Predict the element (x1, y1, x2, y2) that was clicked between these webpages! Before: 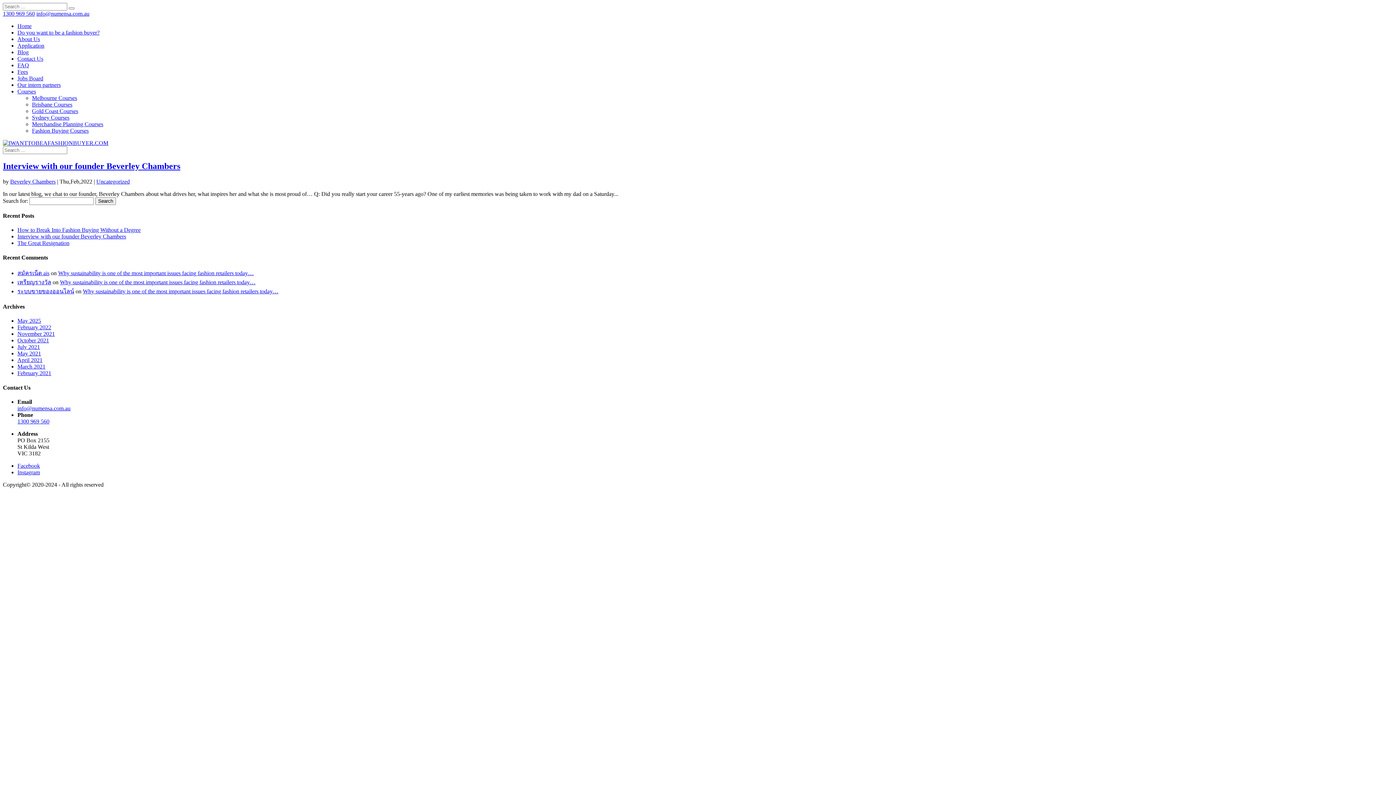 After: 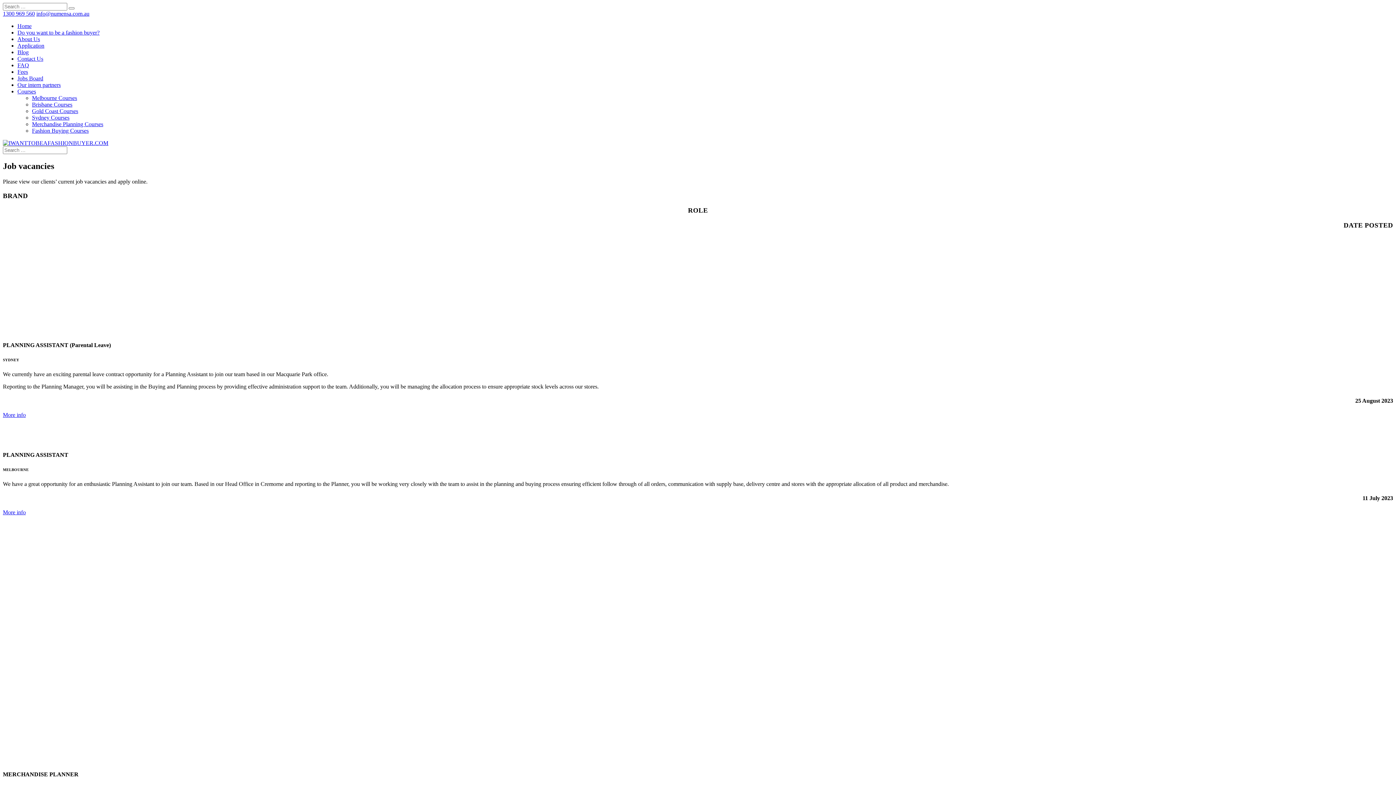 Action: label: Jobs Board bbox: (17, 75, 43, 81)